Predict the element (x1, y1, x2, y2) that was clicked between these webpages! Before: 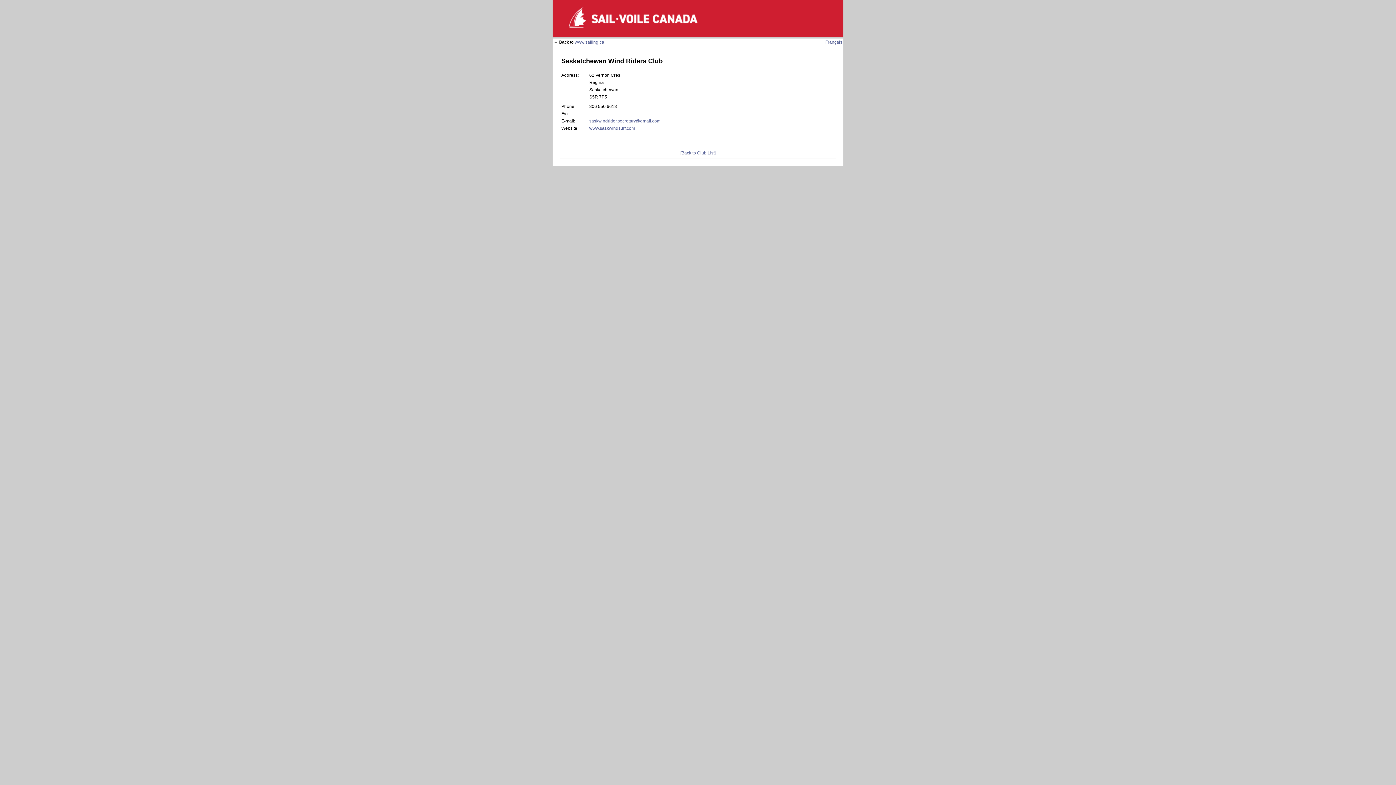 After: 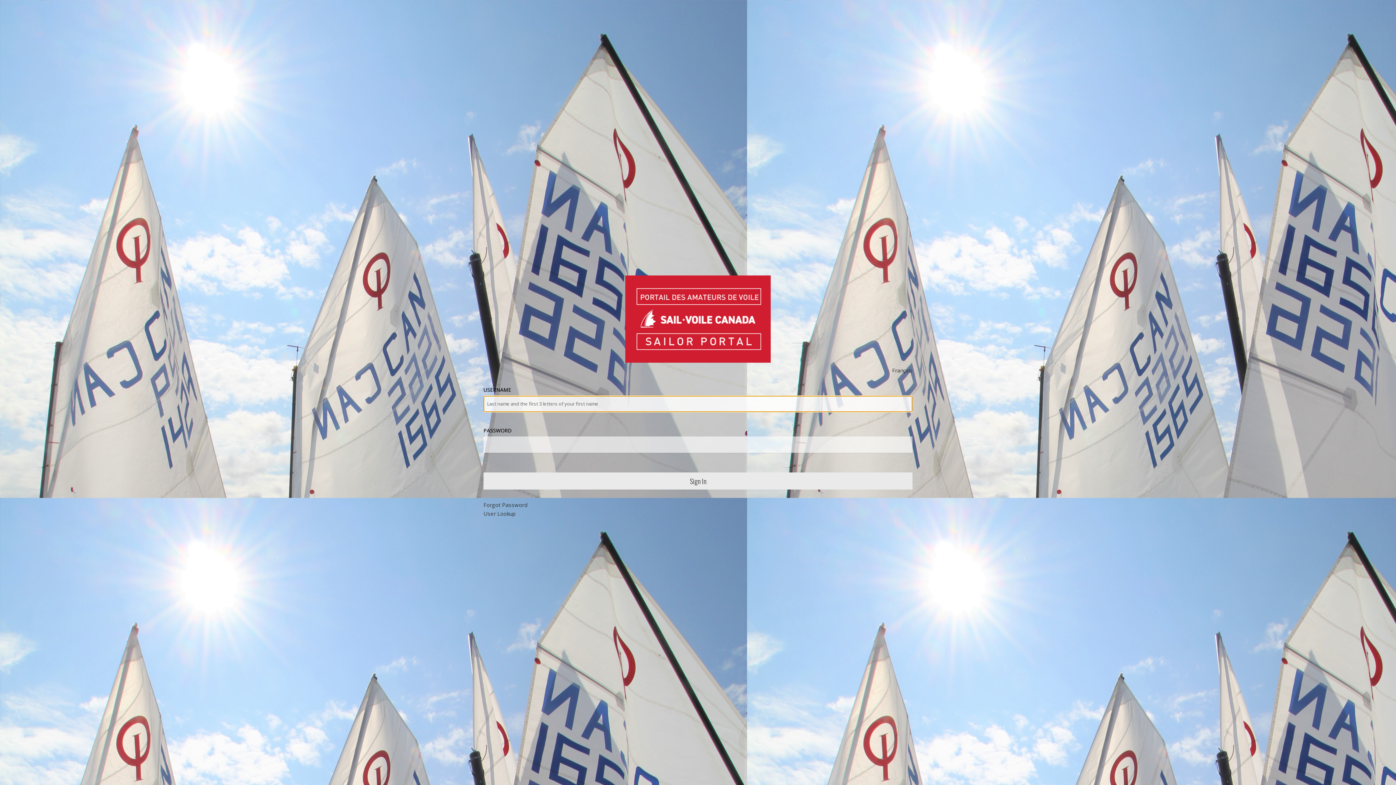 Action: bbox: (552, 31, 843, 37)